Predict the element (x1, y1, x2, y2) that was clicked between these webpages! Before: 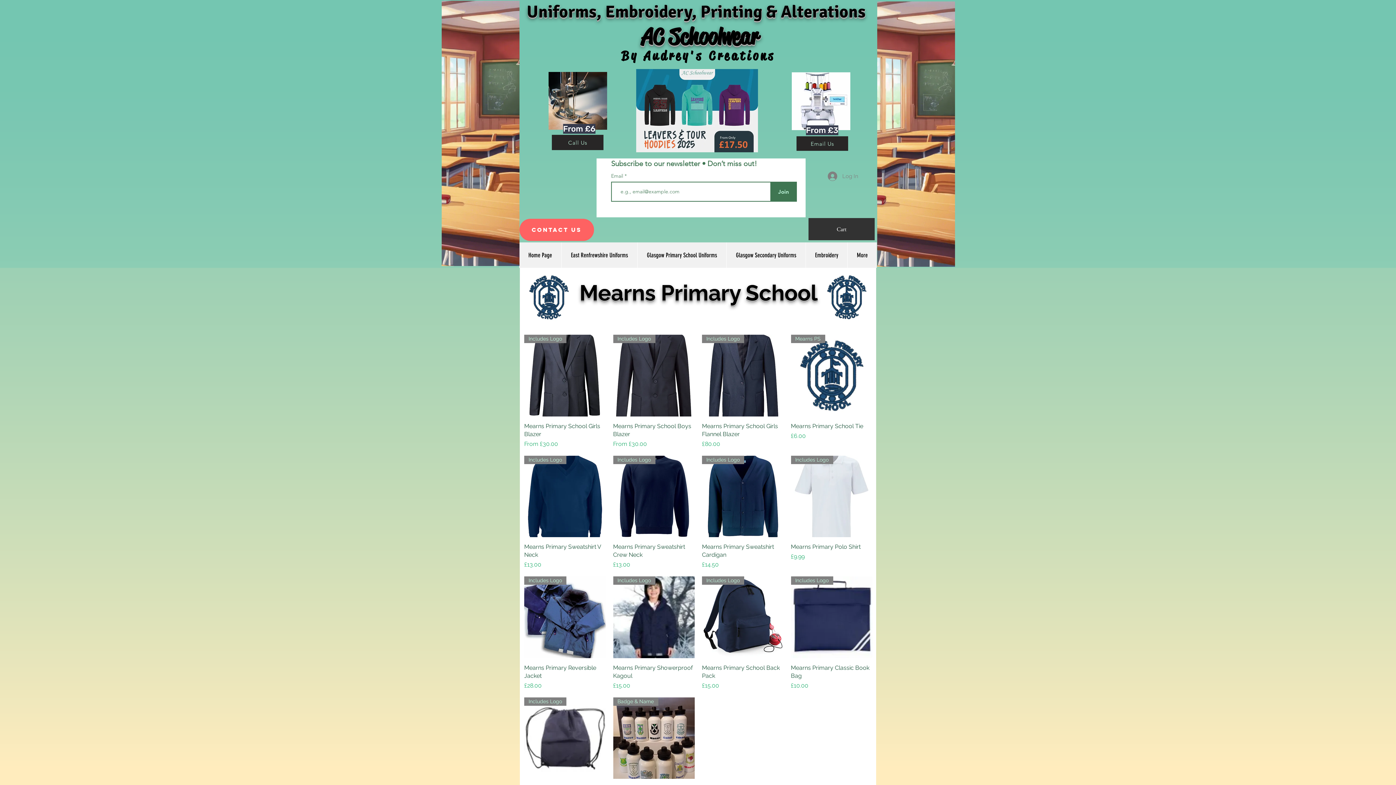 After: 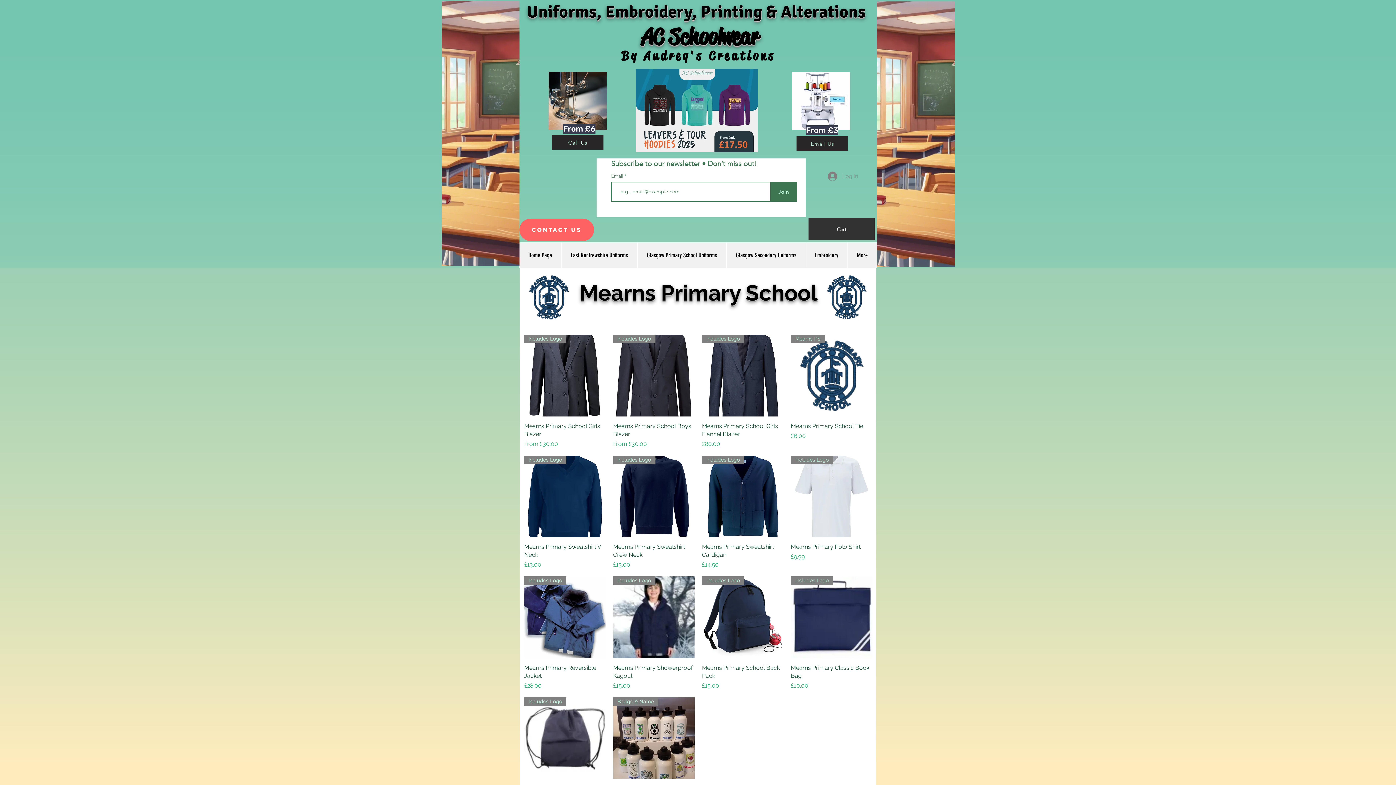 Action: bbox: (822, 169, 863, 183) label: Log In